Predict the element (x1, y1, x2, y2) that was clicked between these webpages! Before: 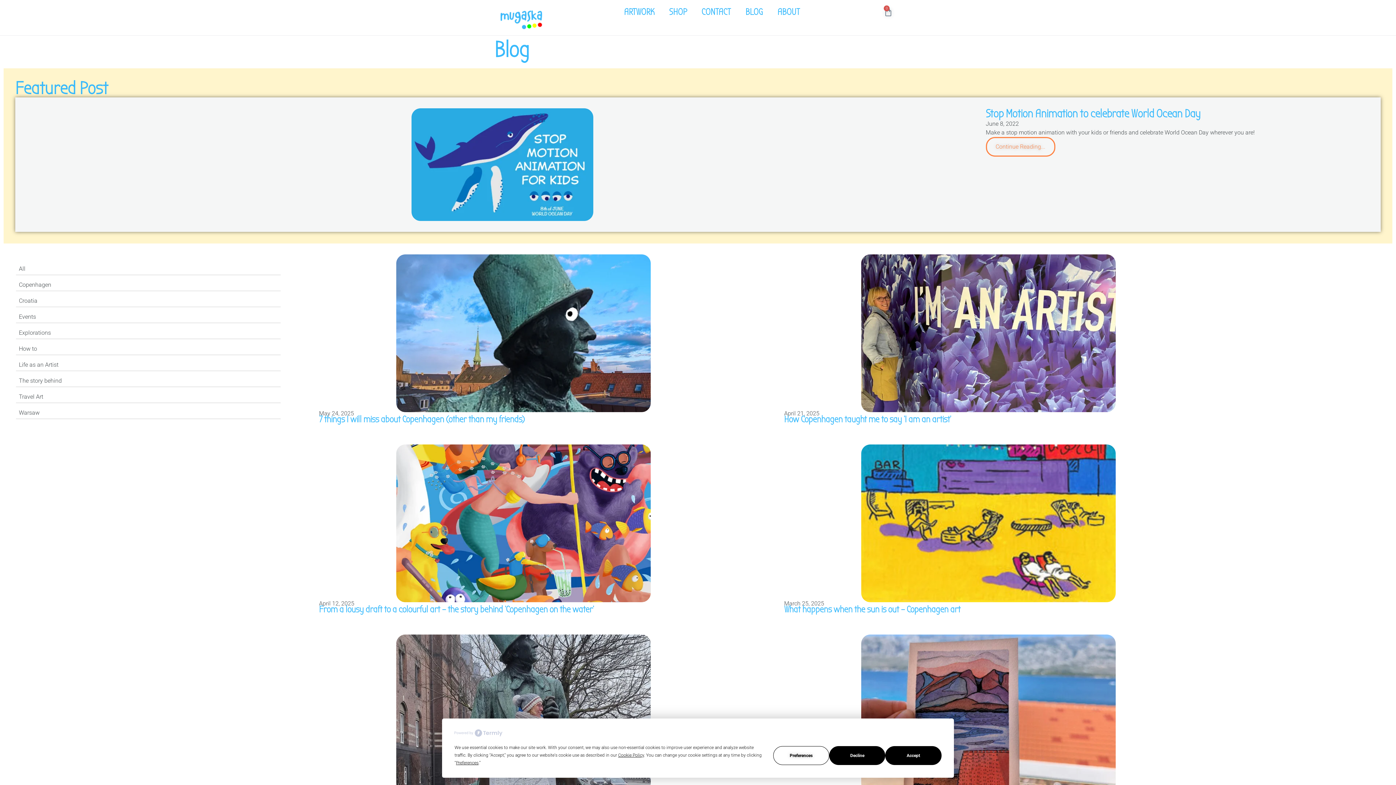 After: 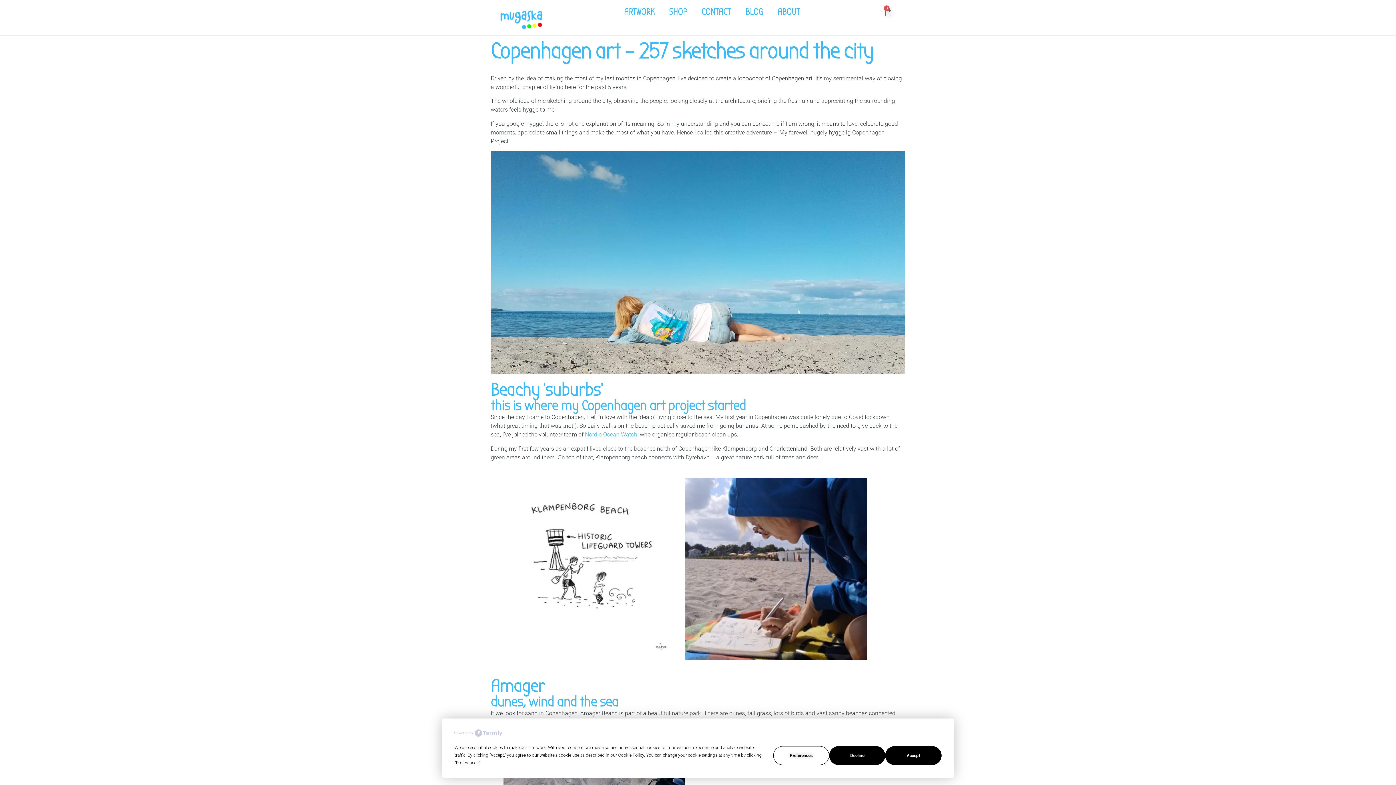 Action: bbox: (396, 634, 650, 792)